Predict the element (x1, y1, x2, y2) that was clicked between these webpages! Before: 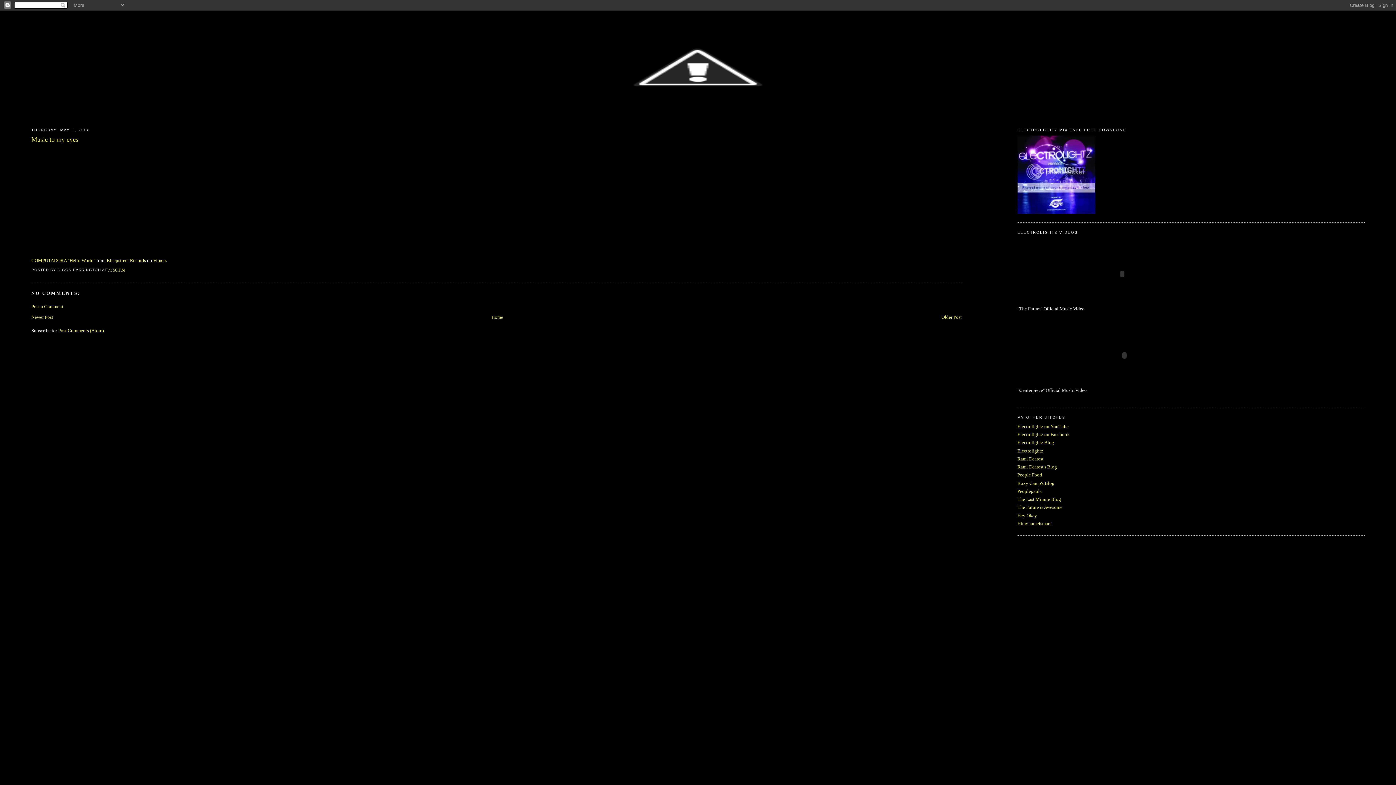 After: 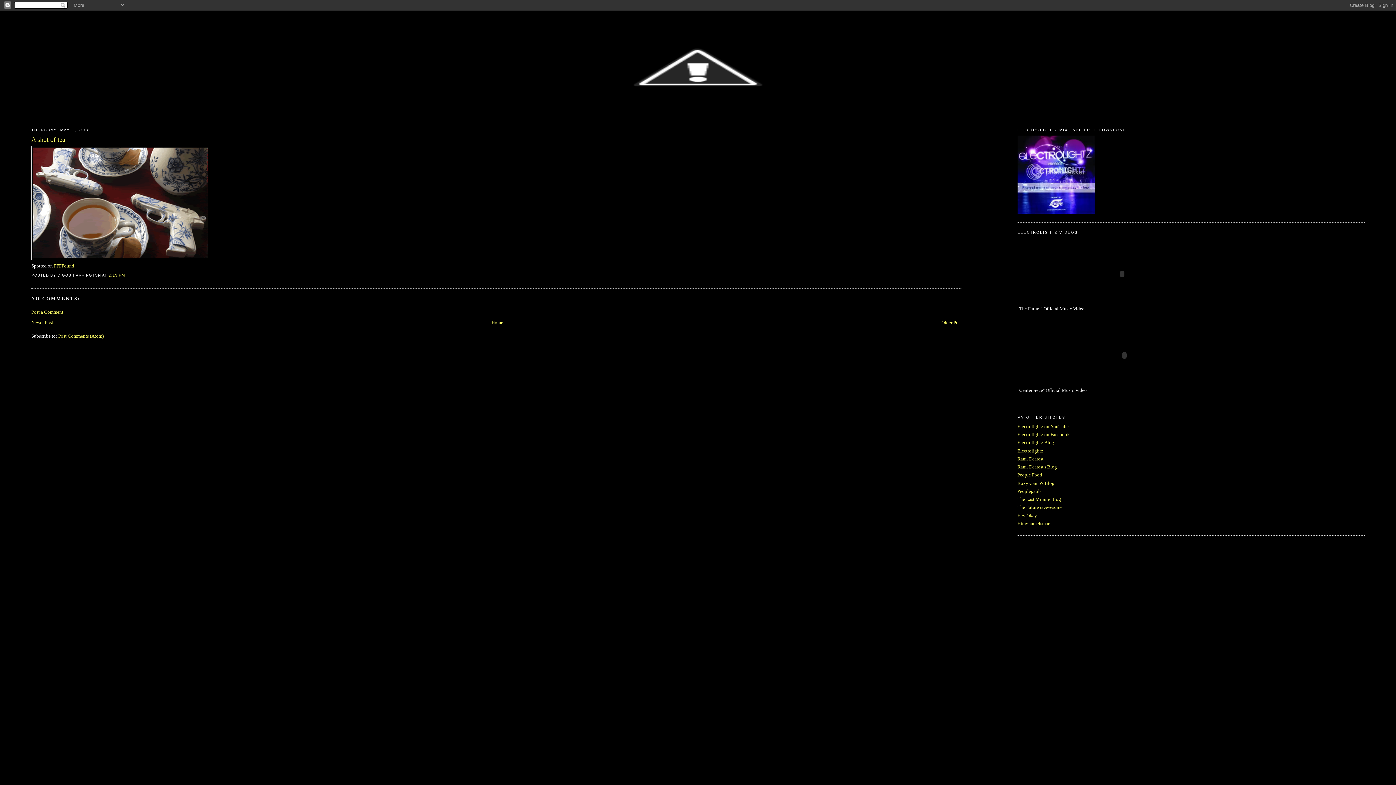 Action: label: Older Post bbox: (941, 314, 962, 319)